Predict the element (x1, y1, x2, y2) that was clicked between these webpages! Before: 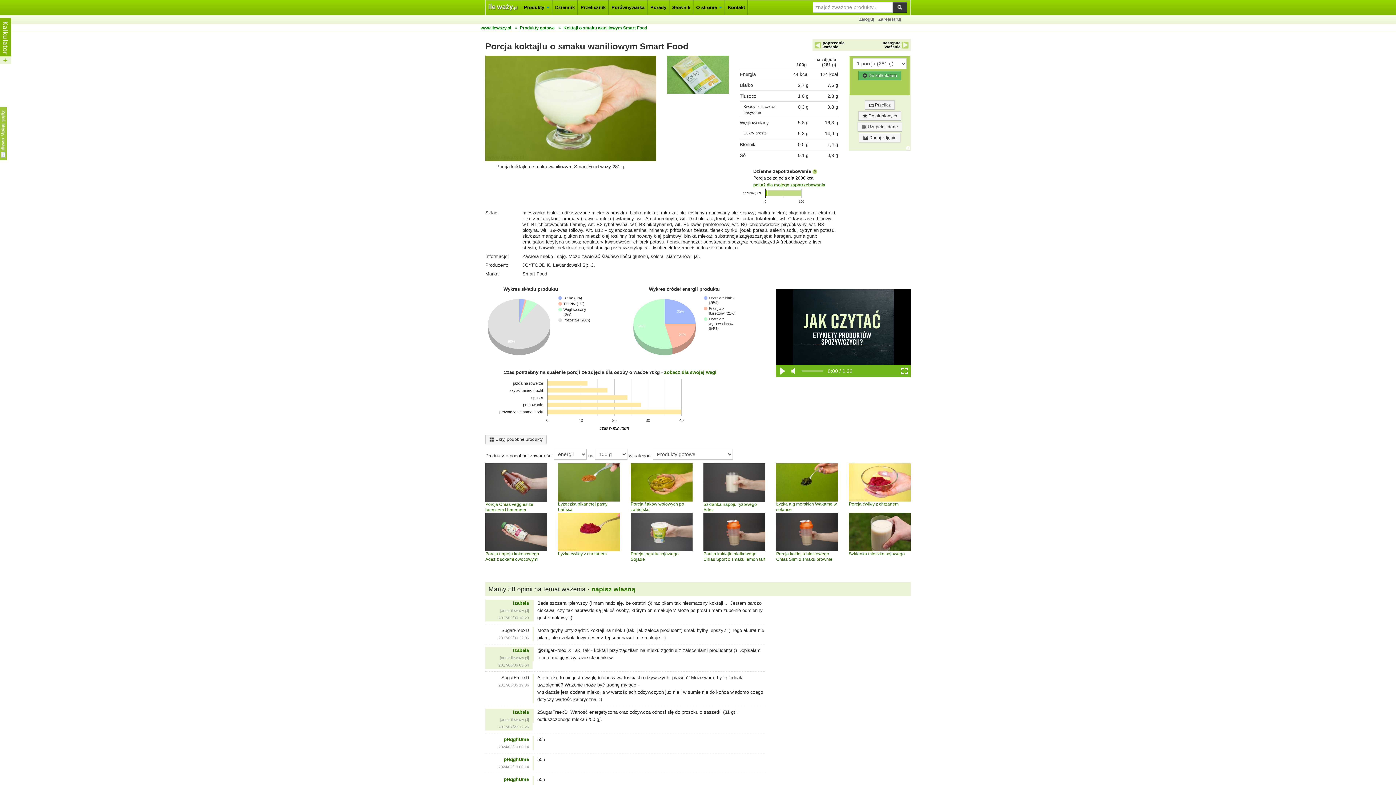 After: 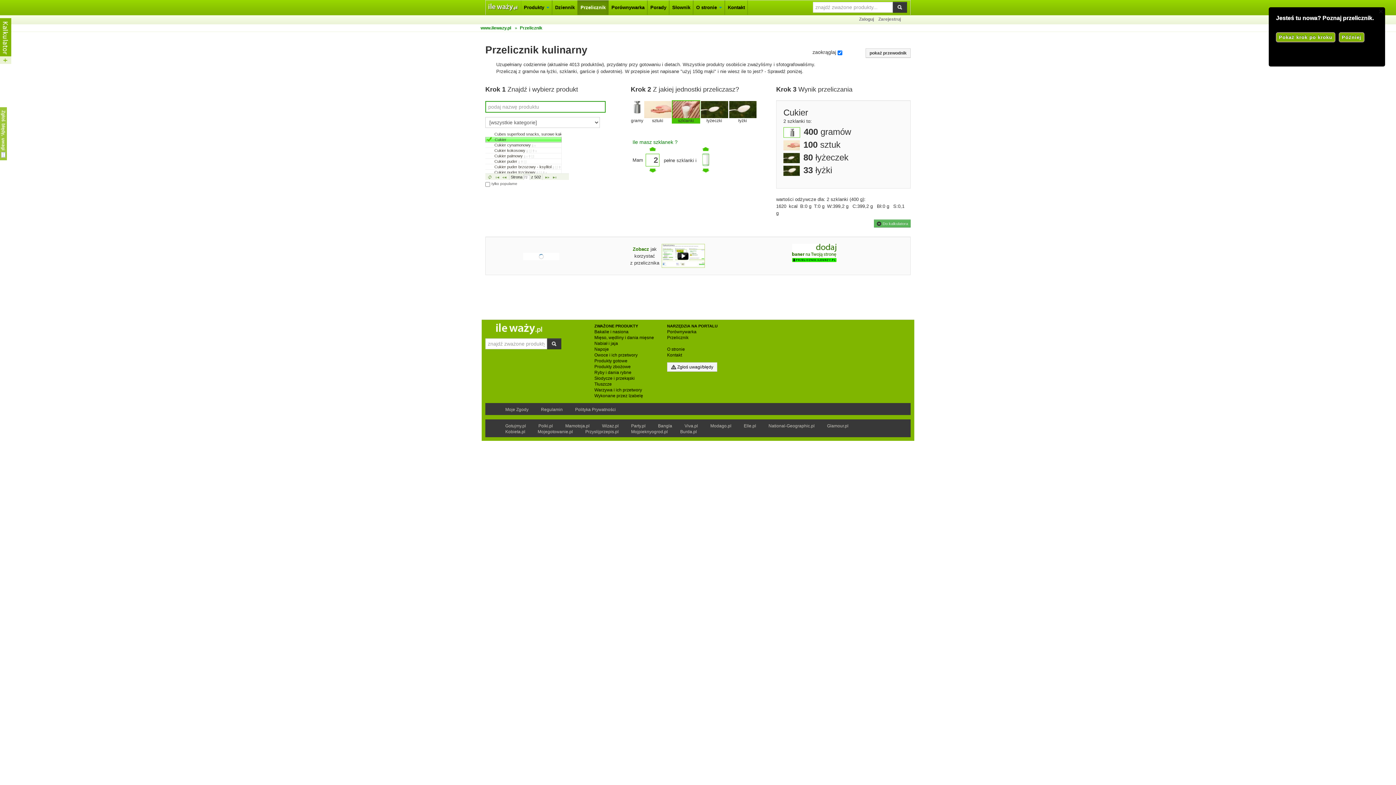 Action: label: Przelicznik bbox: (578, 0, 608, 14)